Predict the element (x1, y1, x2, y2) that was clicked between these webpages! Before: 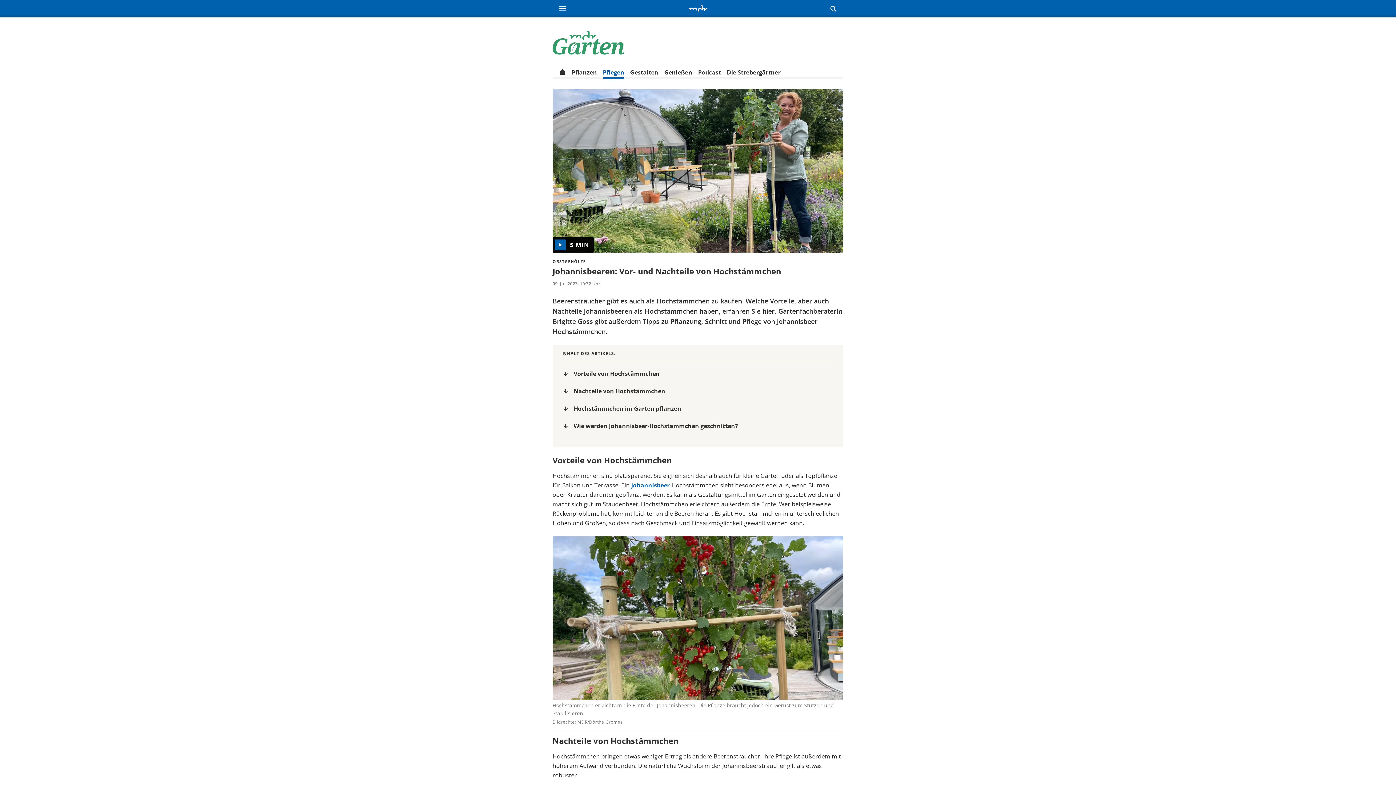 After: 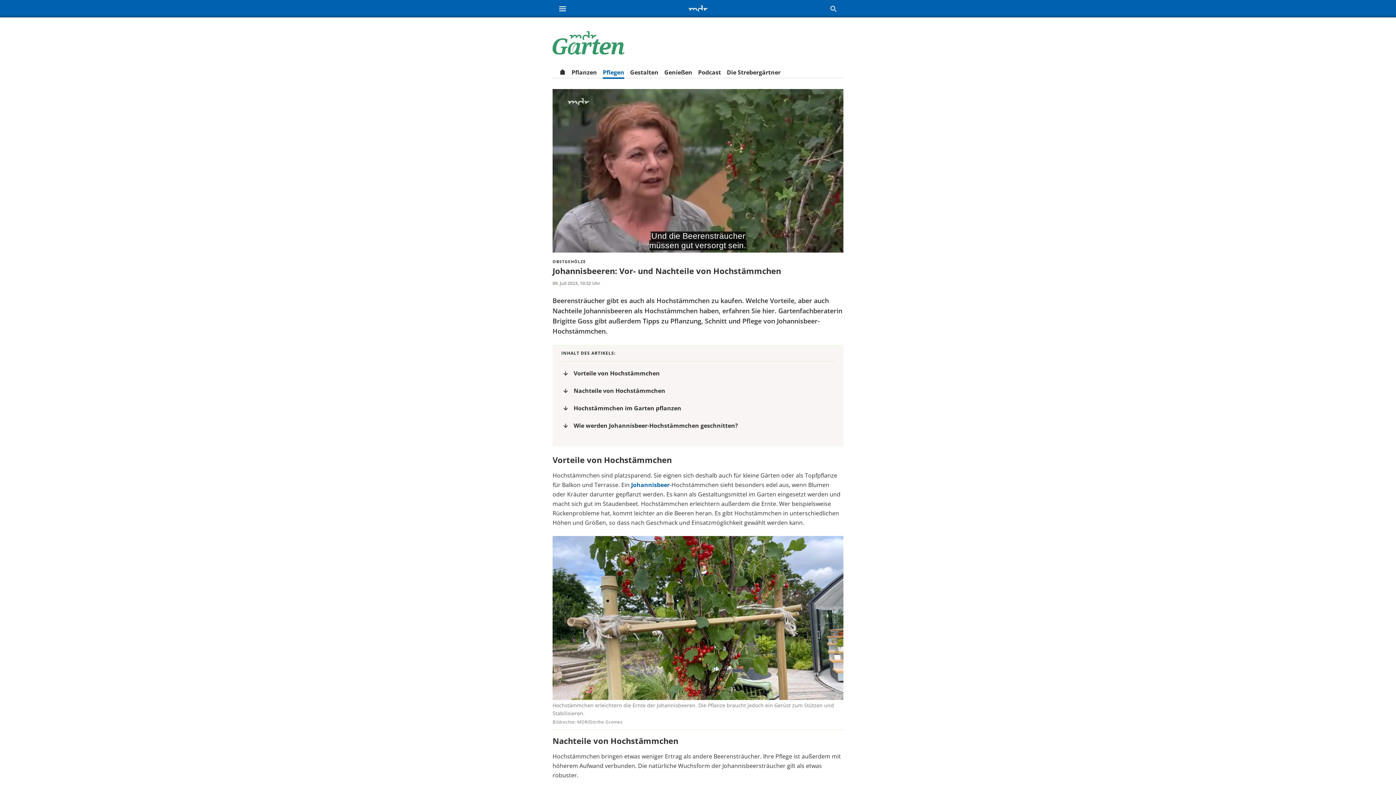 Action: label: 5 MIN
5 MIN bbox: (552, 89, 843, 252)